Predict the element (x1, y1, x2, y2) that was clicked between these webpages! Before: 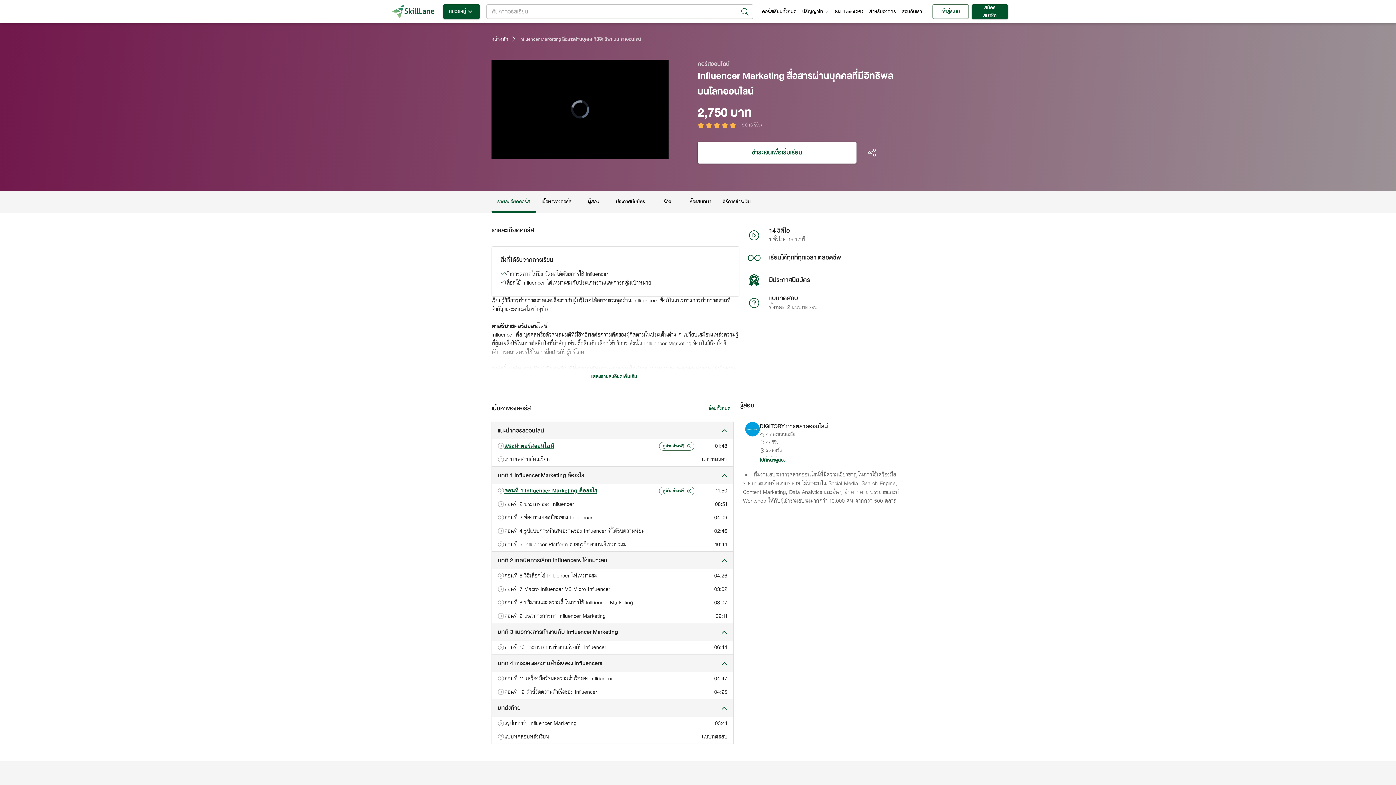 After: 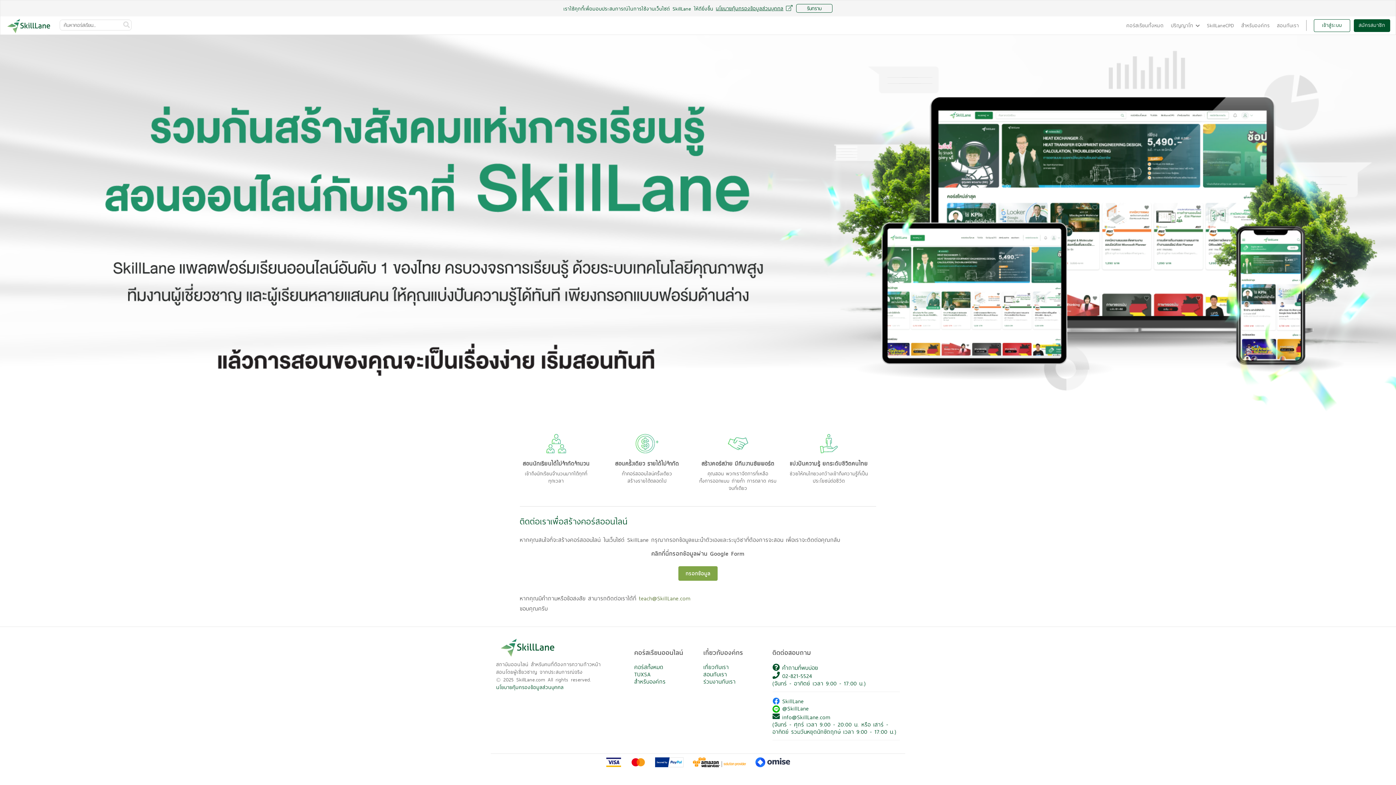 Action: bbox: (899, 4, 925, 18) label: สอนกับเรา